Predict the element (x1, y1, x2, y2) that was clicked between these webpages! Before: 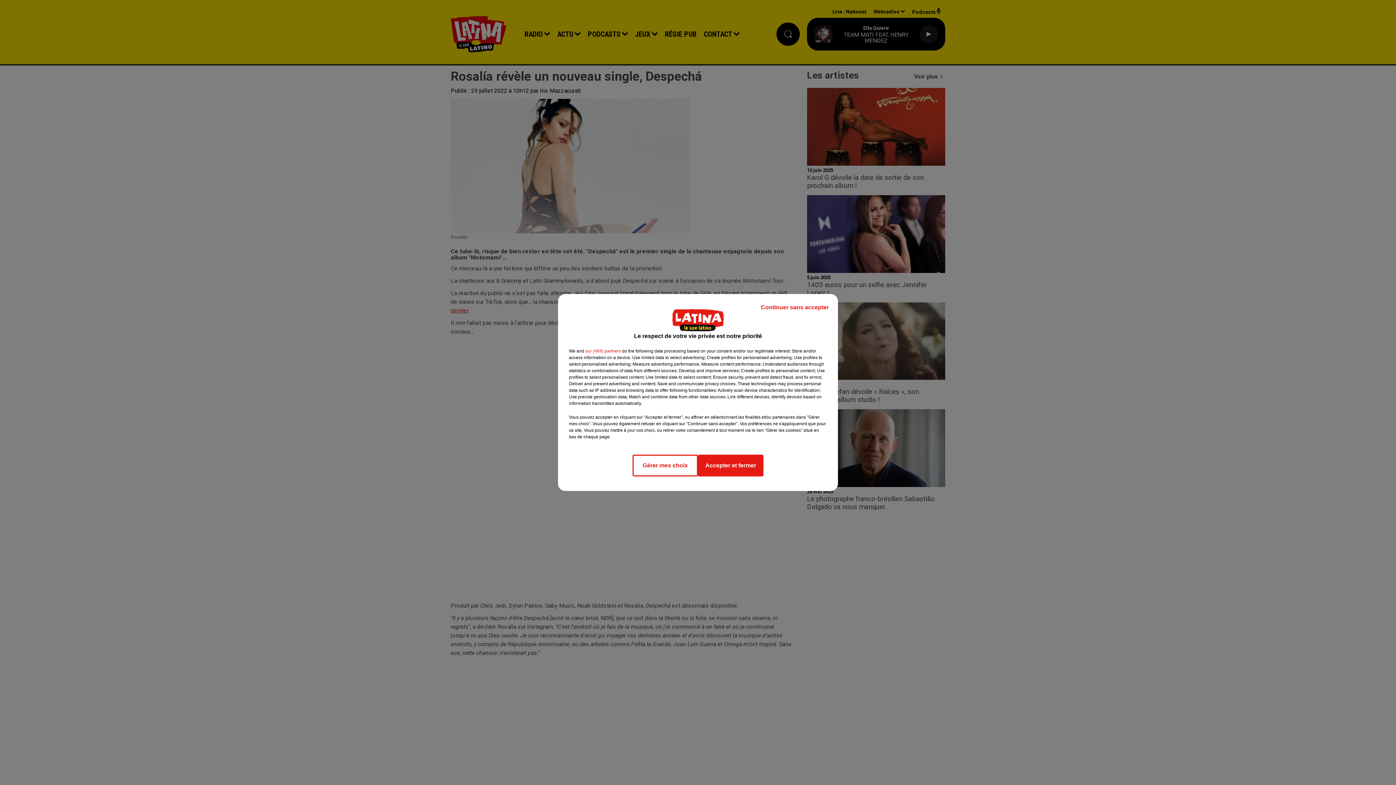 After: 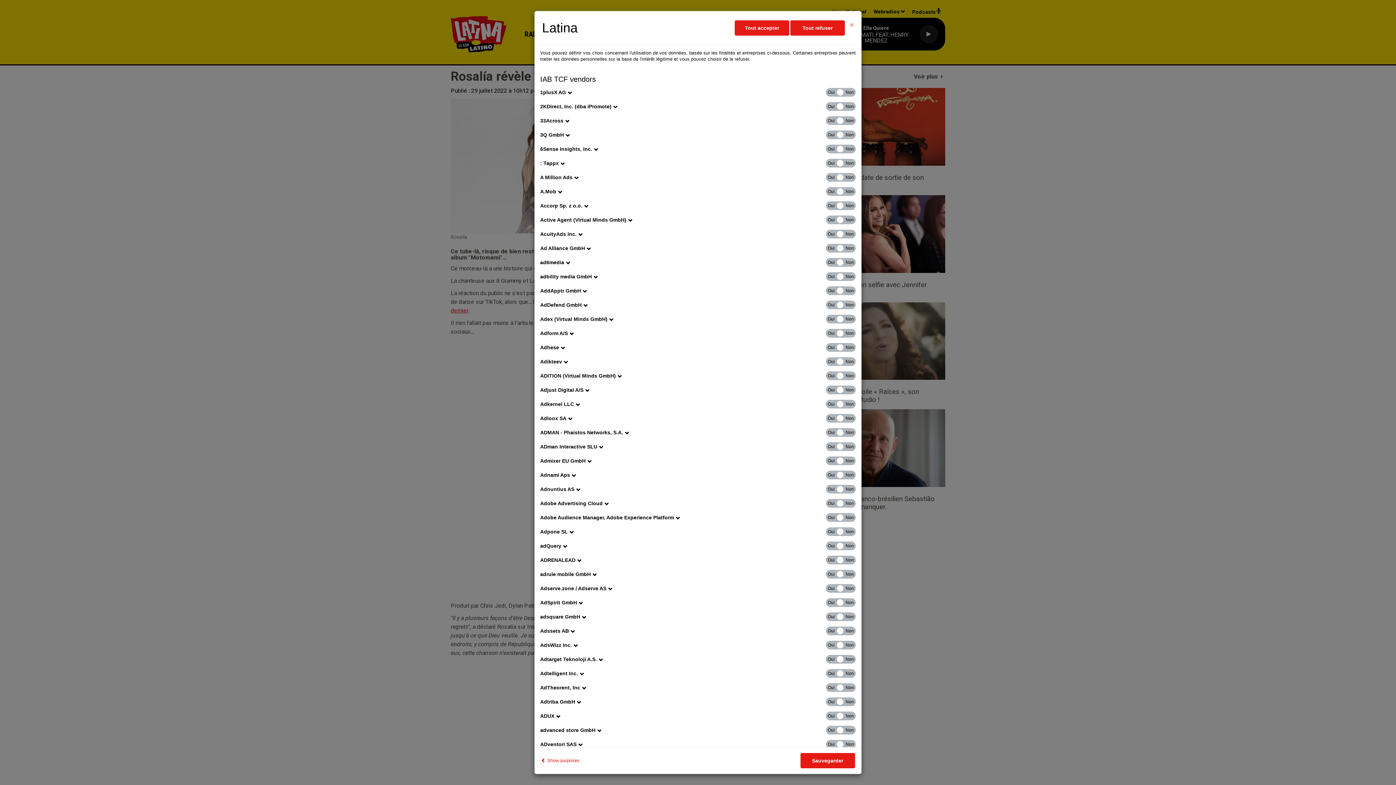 Action: bbox: (585, 348, 621, 354) label: show vendors